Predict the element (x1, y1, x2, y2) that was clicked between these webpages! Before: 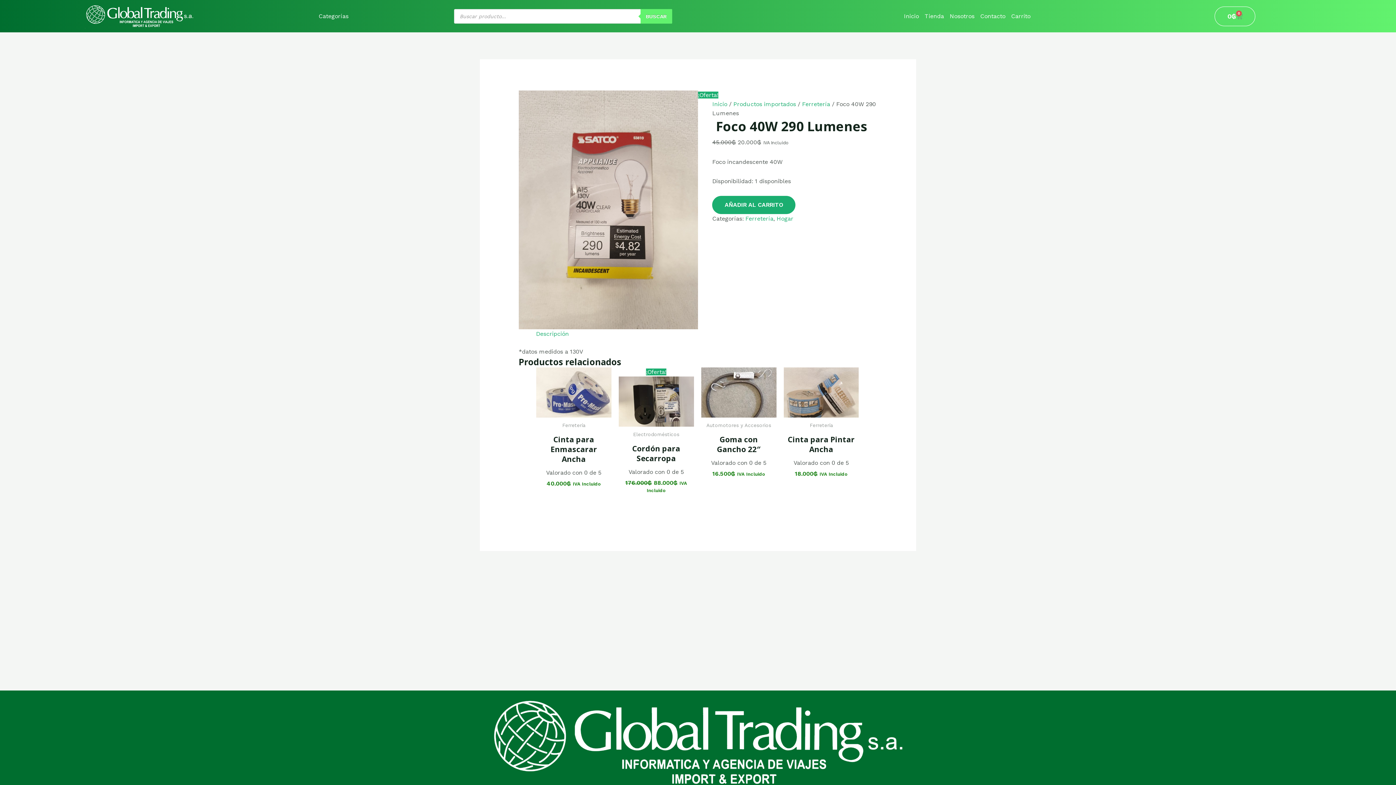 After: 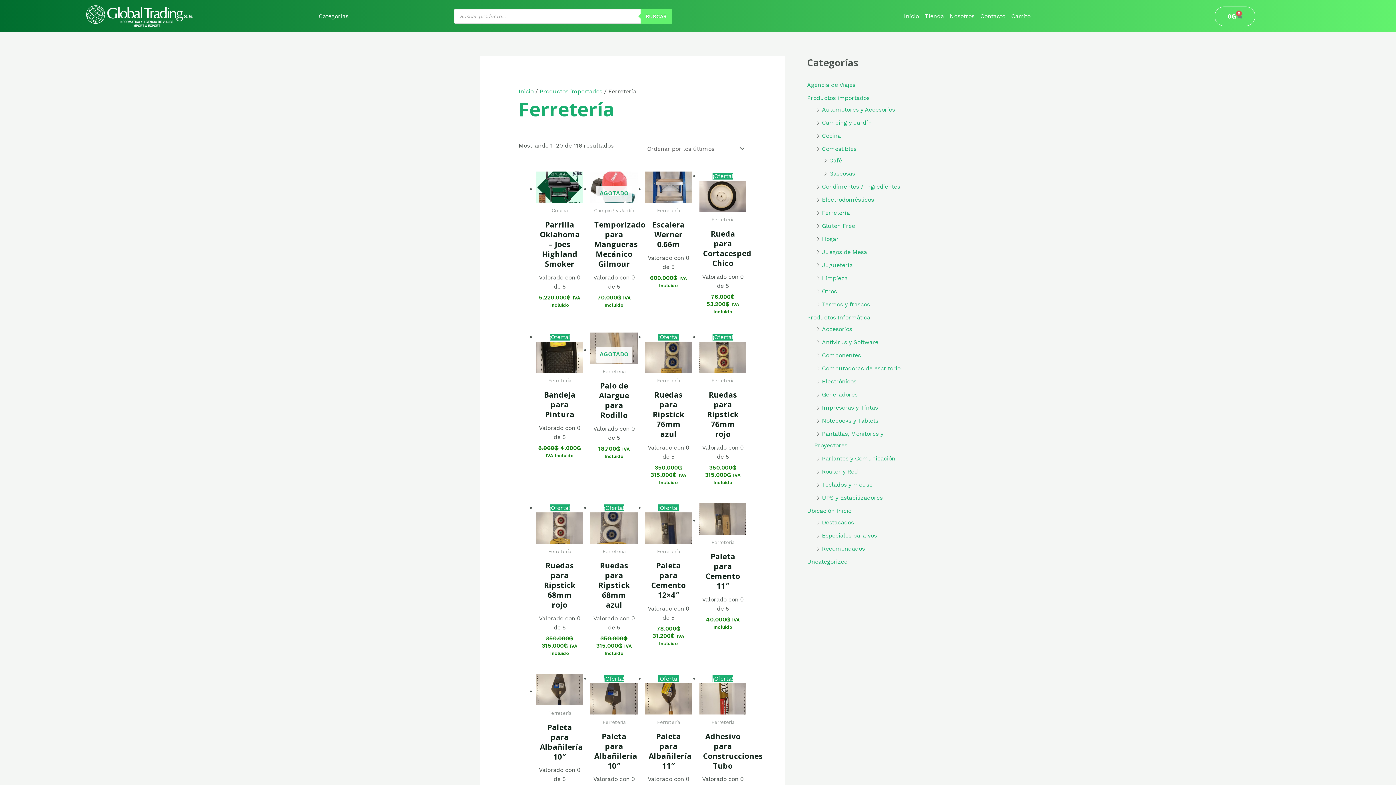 Action: bbox: (745, 215, 773, 222) label: Ferretería